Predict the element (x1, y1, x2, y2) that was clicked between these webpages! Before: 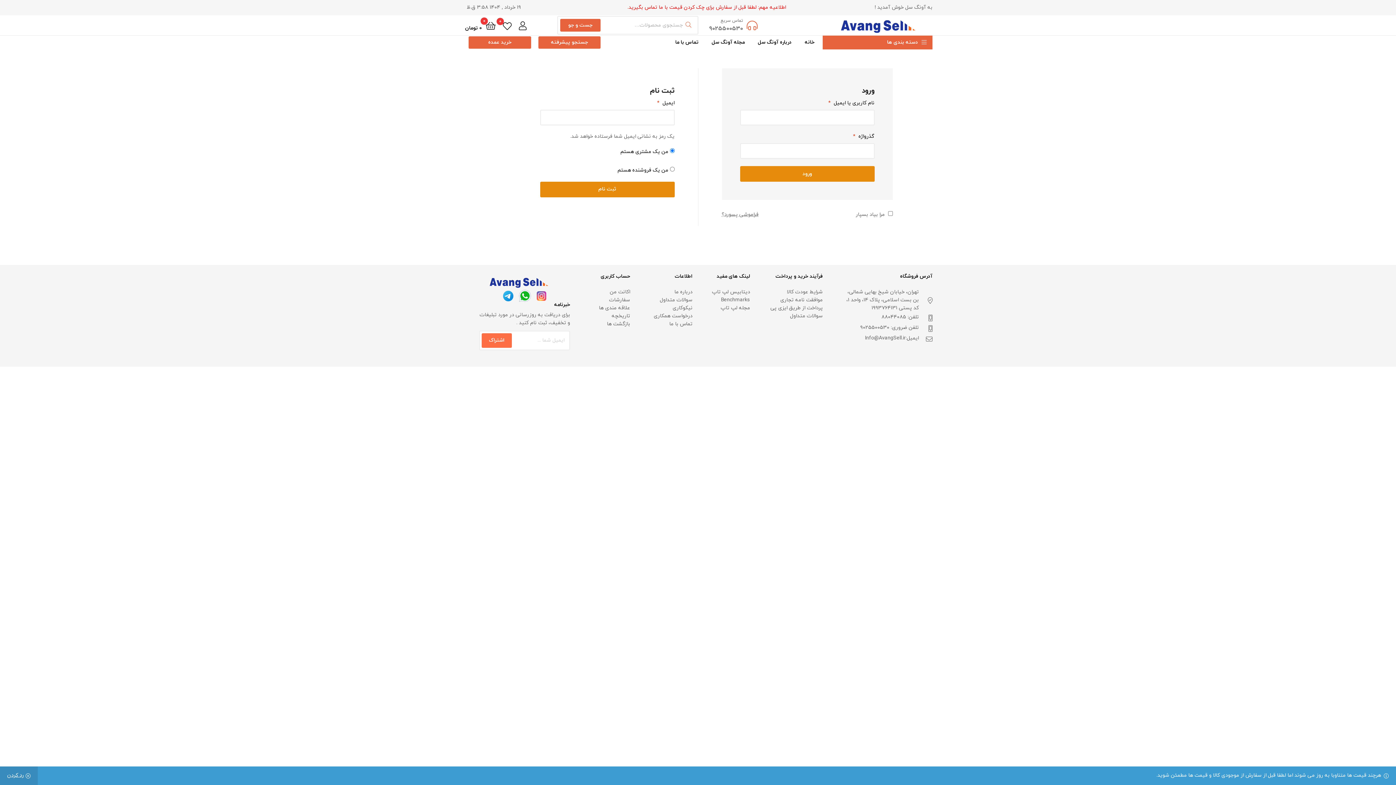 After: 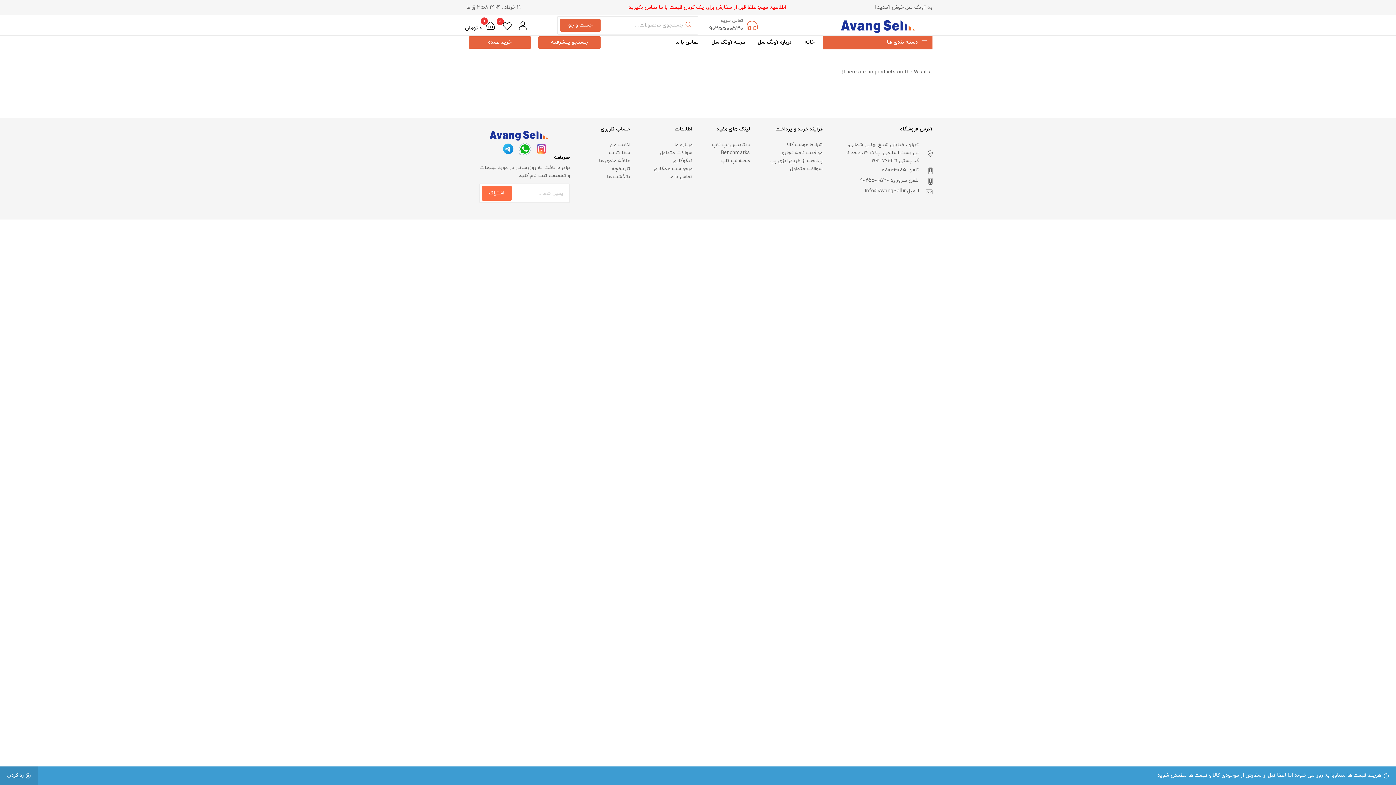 Action: label: 0 bbox: (503, 18, 511, 32)